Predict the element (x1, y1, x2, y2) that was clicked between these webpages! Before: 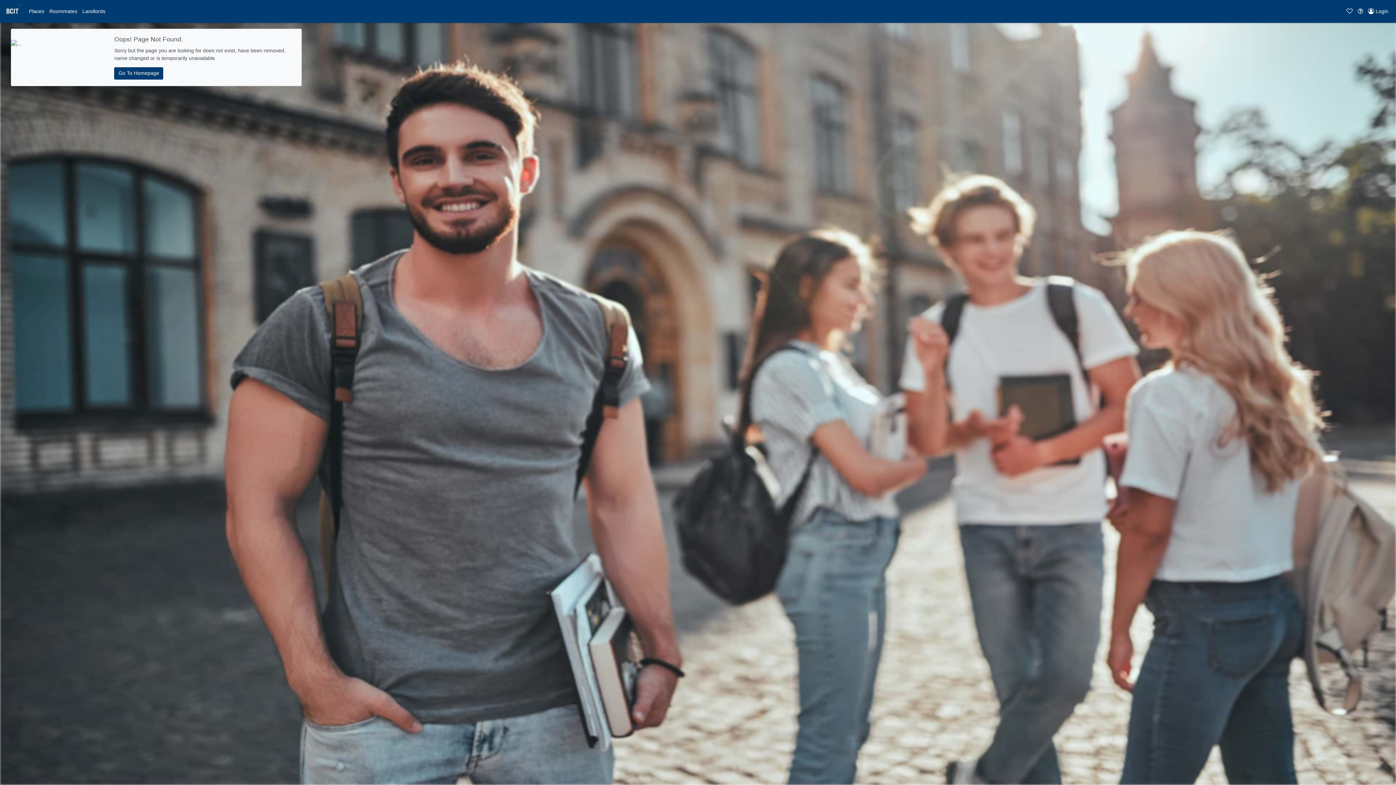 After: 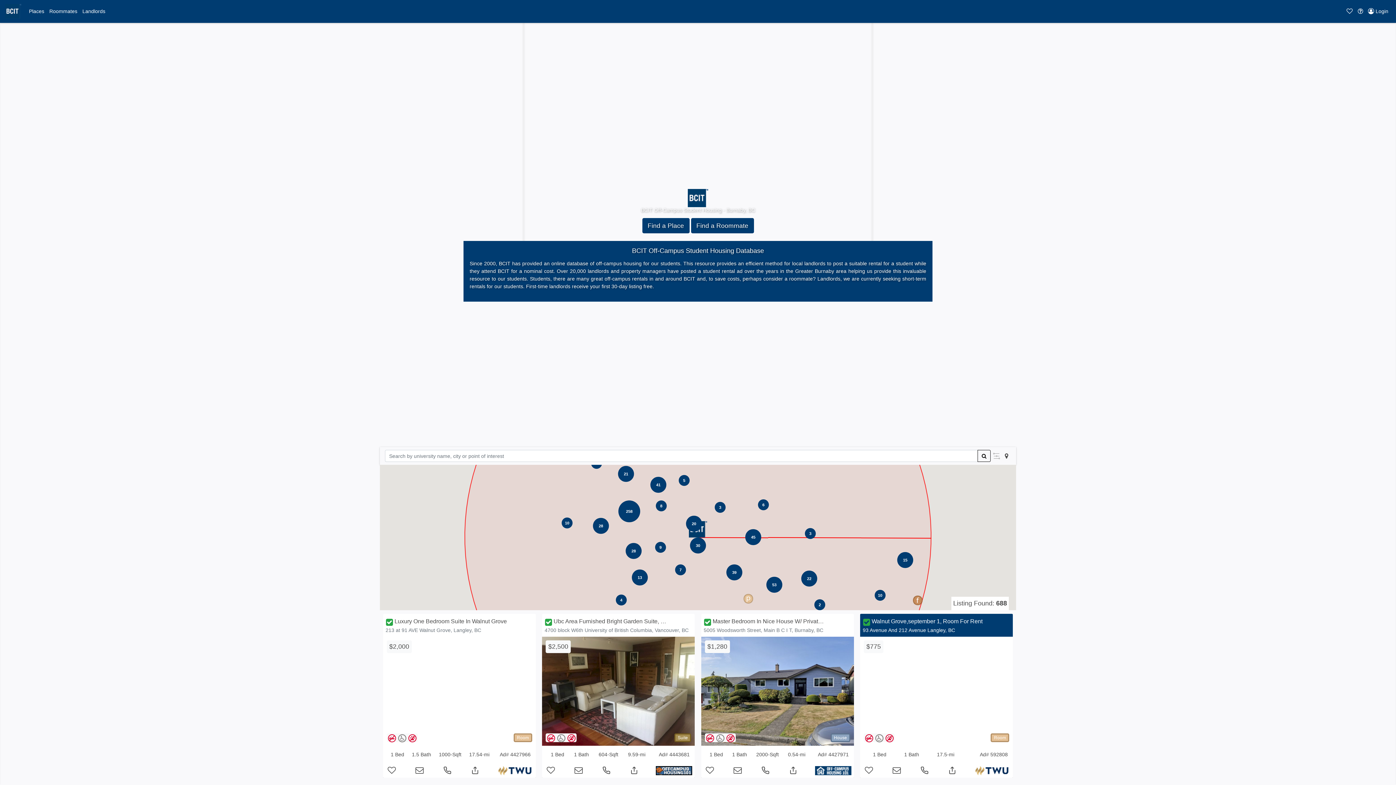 Action: label: Places bbox: (26, 6, 46, 16)